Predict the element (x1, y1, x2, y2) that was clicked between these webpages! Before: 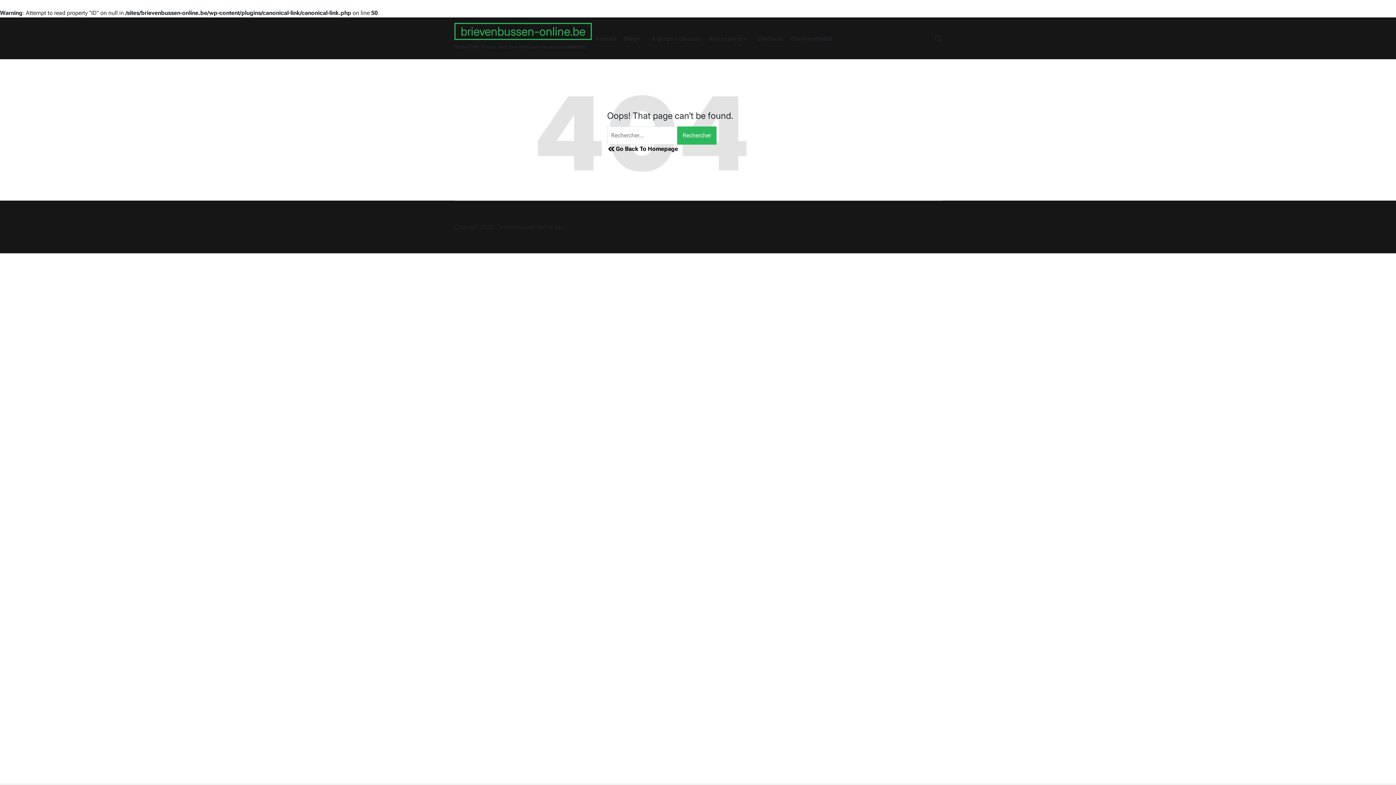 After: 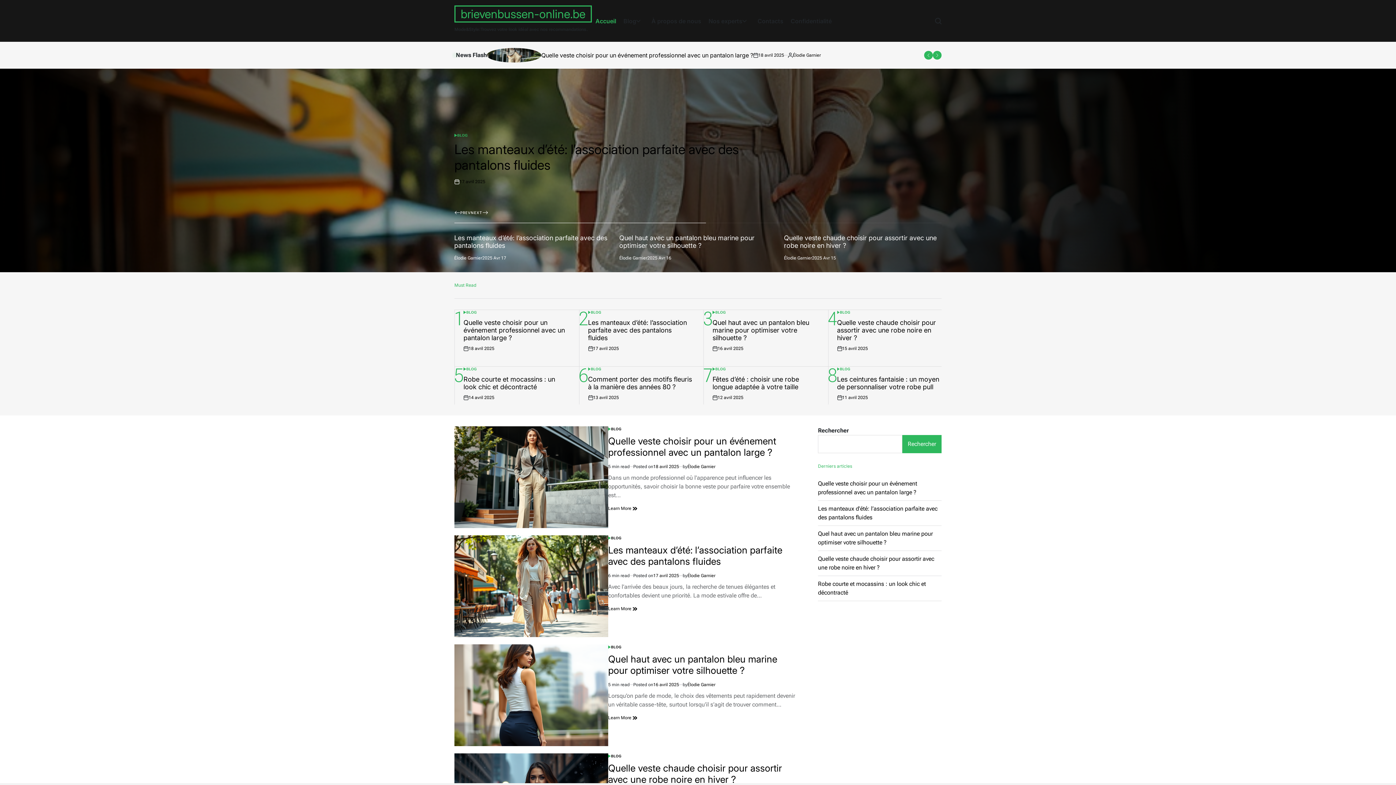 Action: label: Go Back To Homepage bbox: (607, 144, 789, 153)